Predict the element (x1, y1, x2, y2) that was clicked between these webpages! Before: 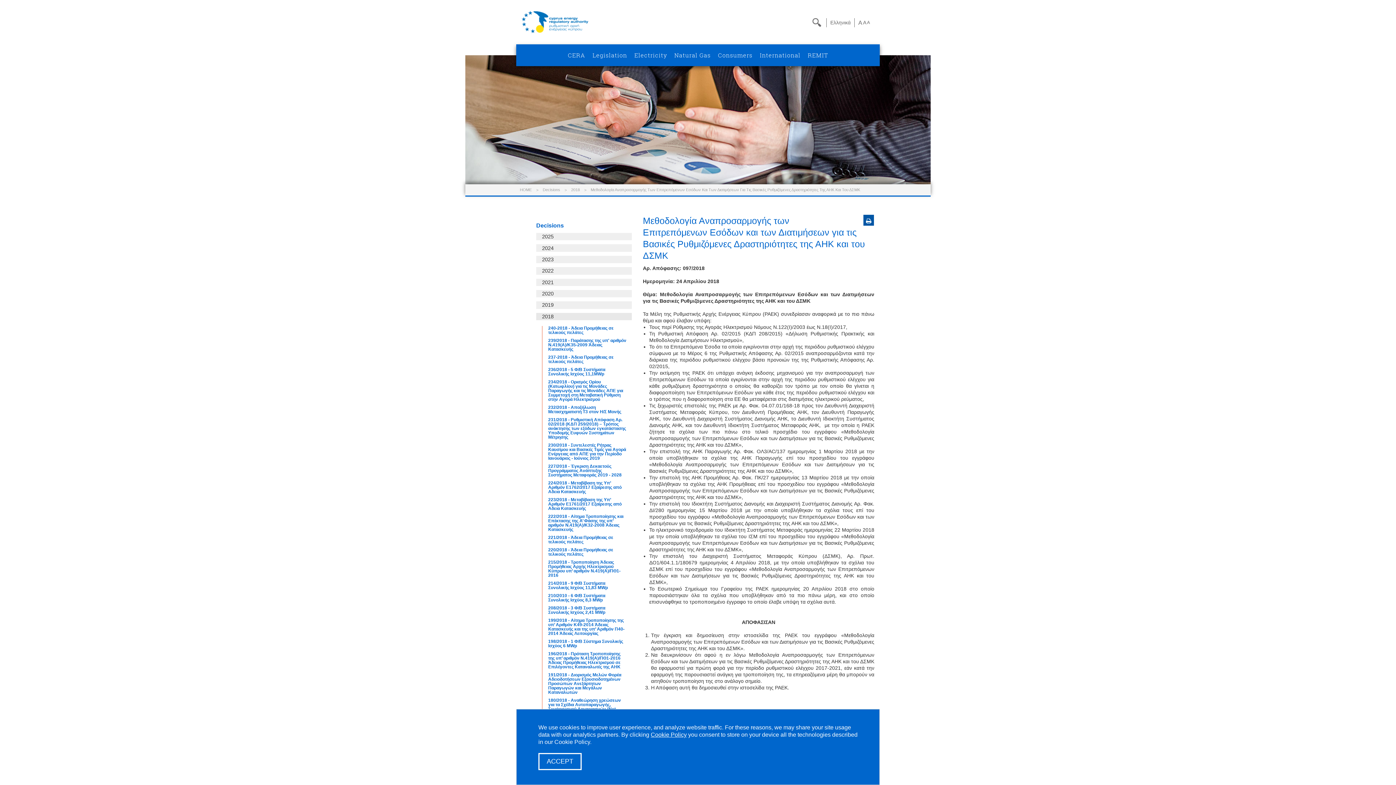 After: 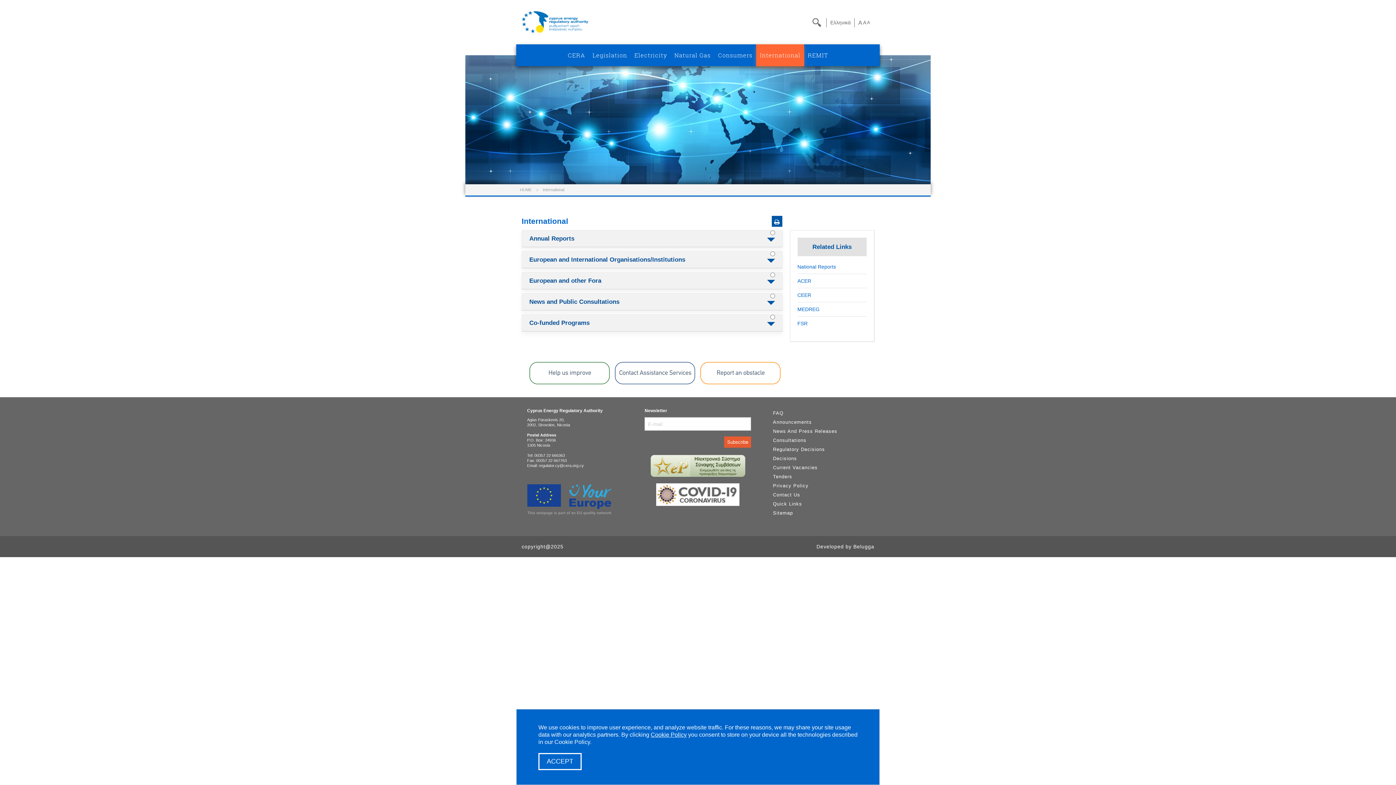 Action: bbox: (756, 44, 804, 66) label: International